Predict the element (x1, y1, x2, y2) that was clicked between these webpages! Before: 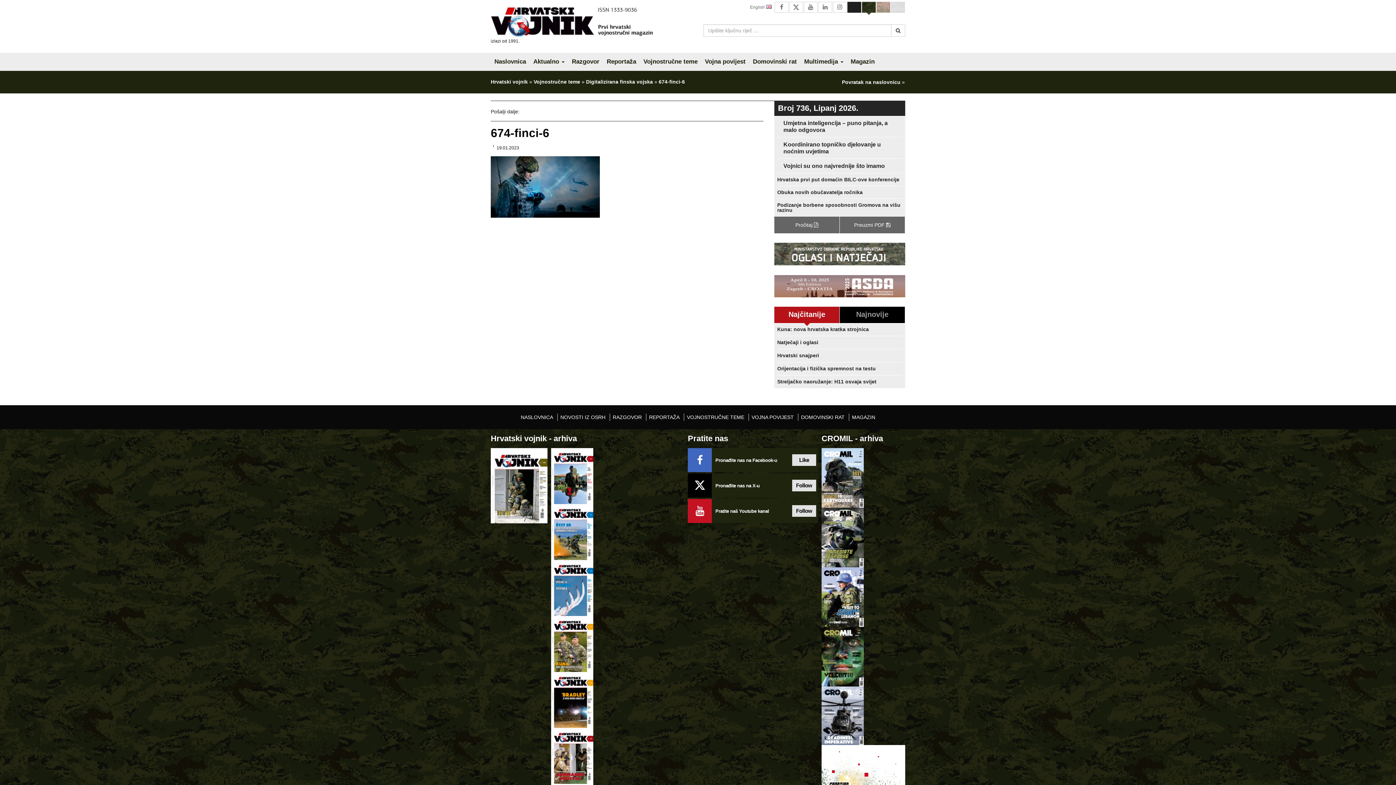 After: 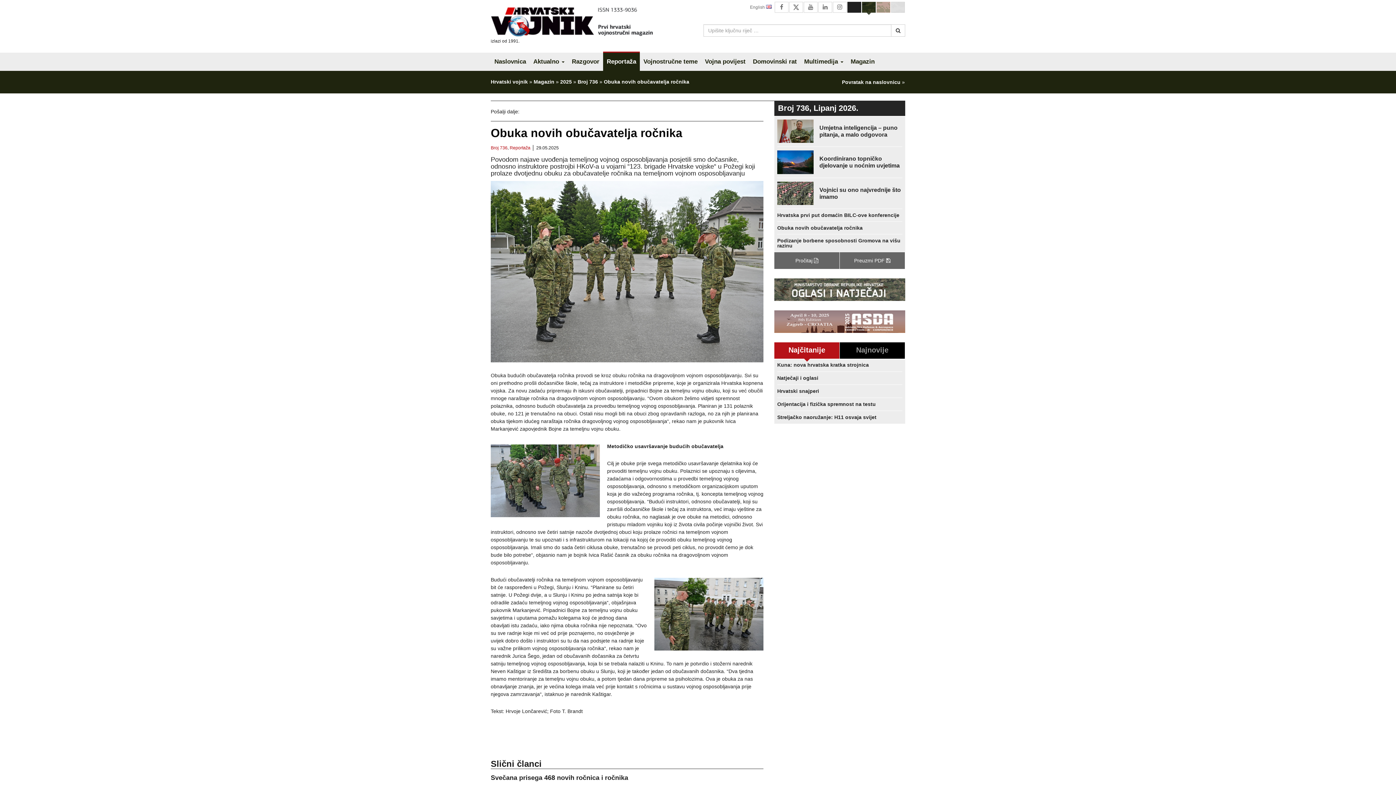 Action: label: Obuka novih obučavatelja ročnika bbox: (777, 189, 902, 194)